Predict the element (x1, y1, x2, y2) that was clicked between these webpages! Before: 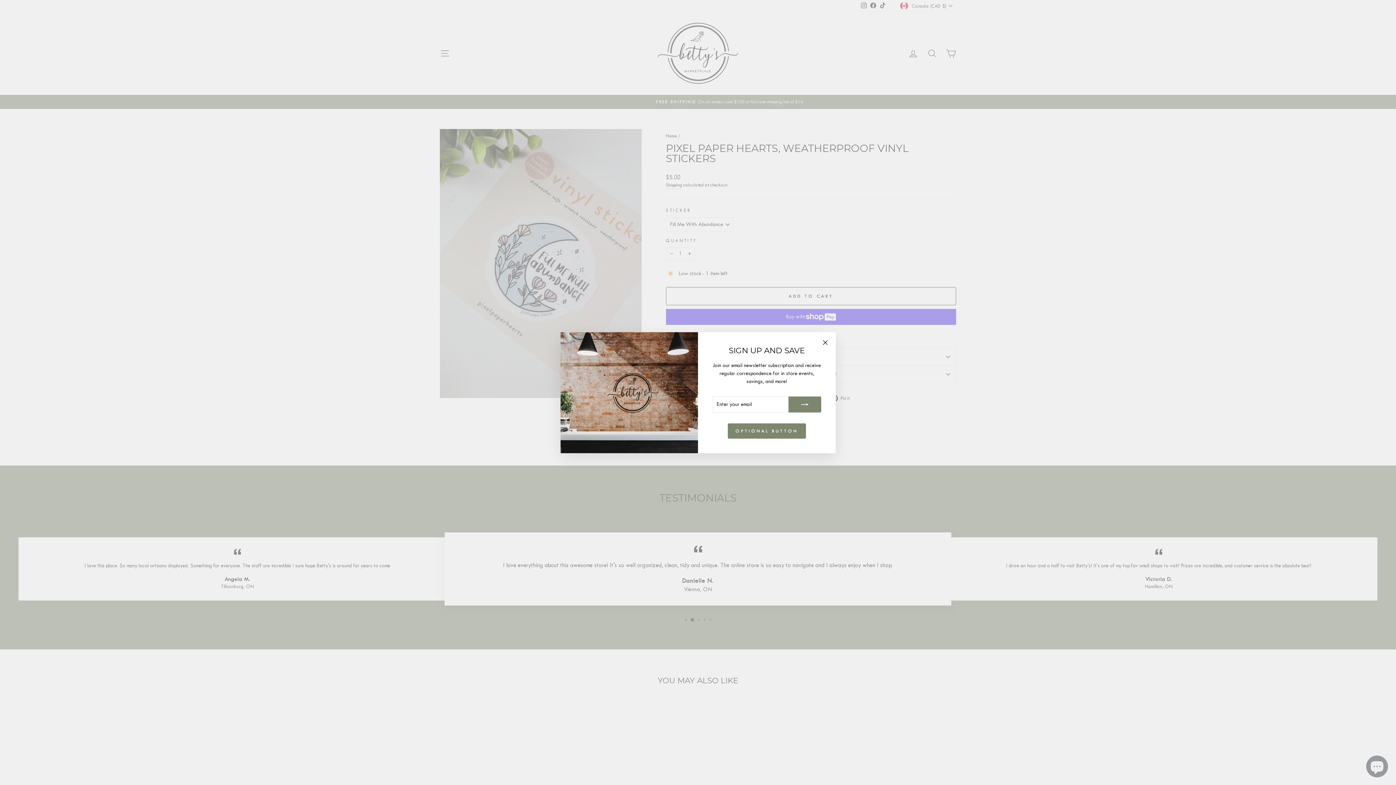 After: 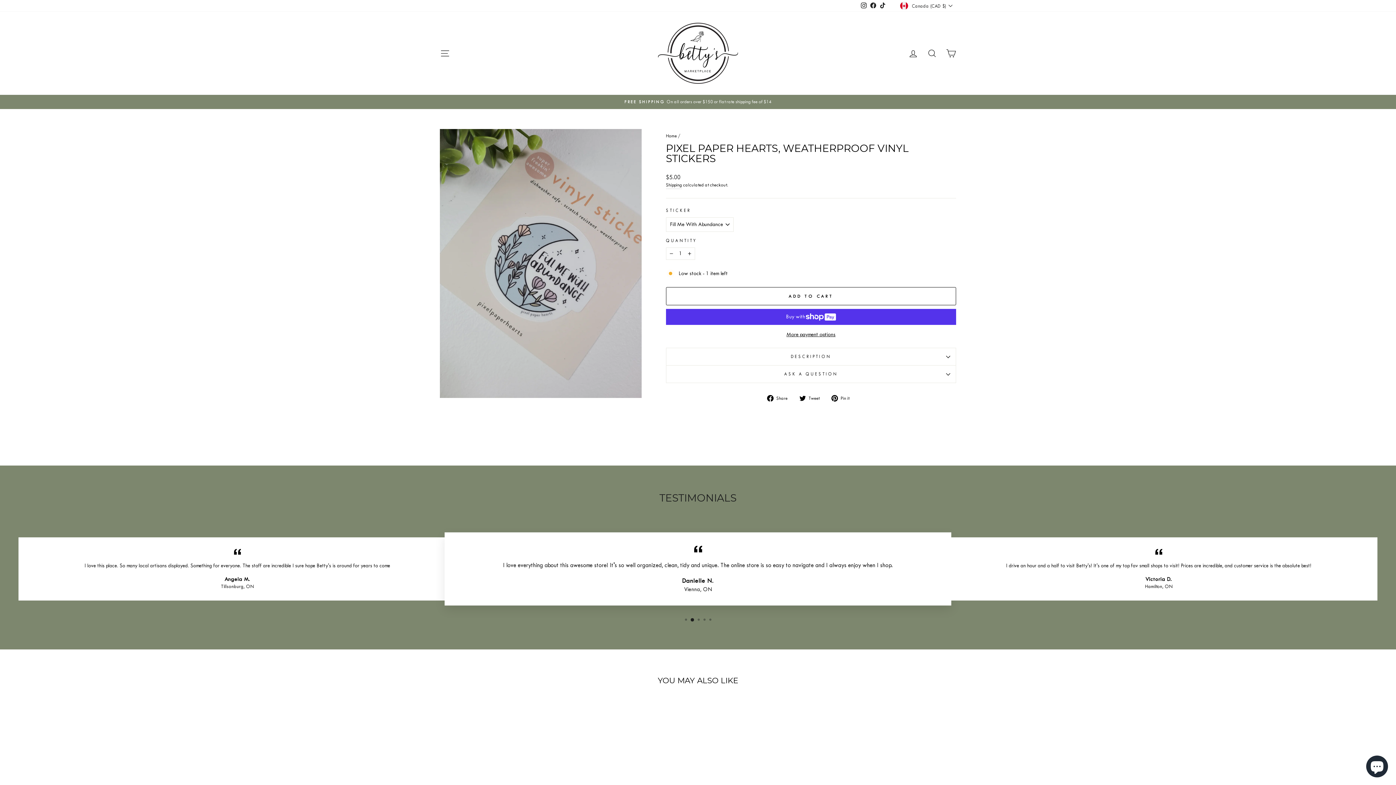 Action: label: OPTIONAL BUTTON bbox: (728, 423, 806, 438)